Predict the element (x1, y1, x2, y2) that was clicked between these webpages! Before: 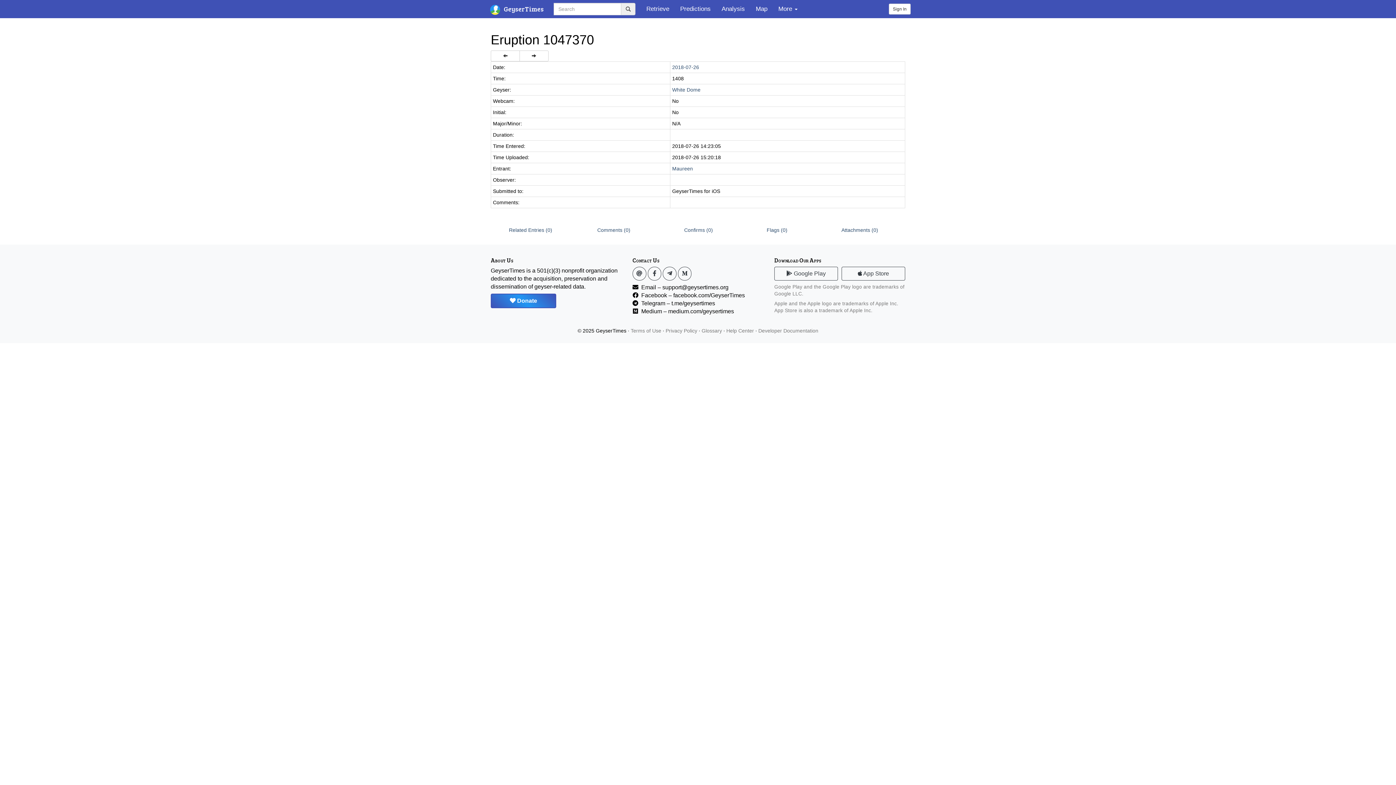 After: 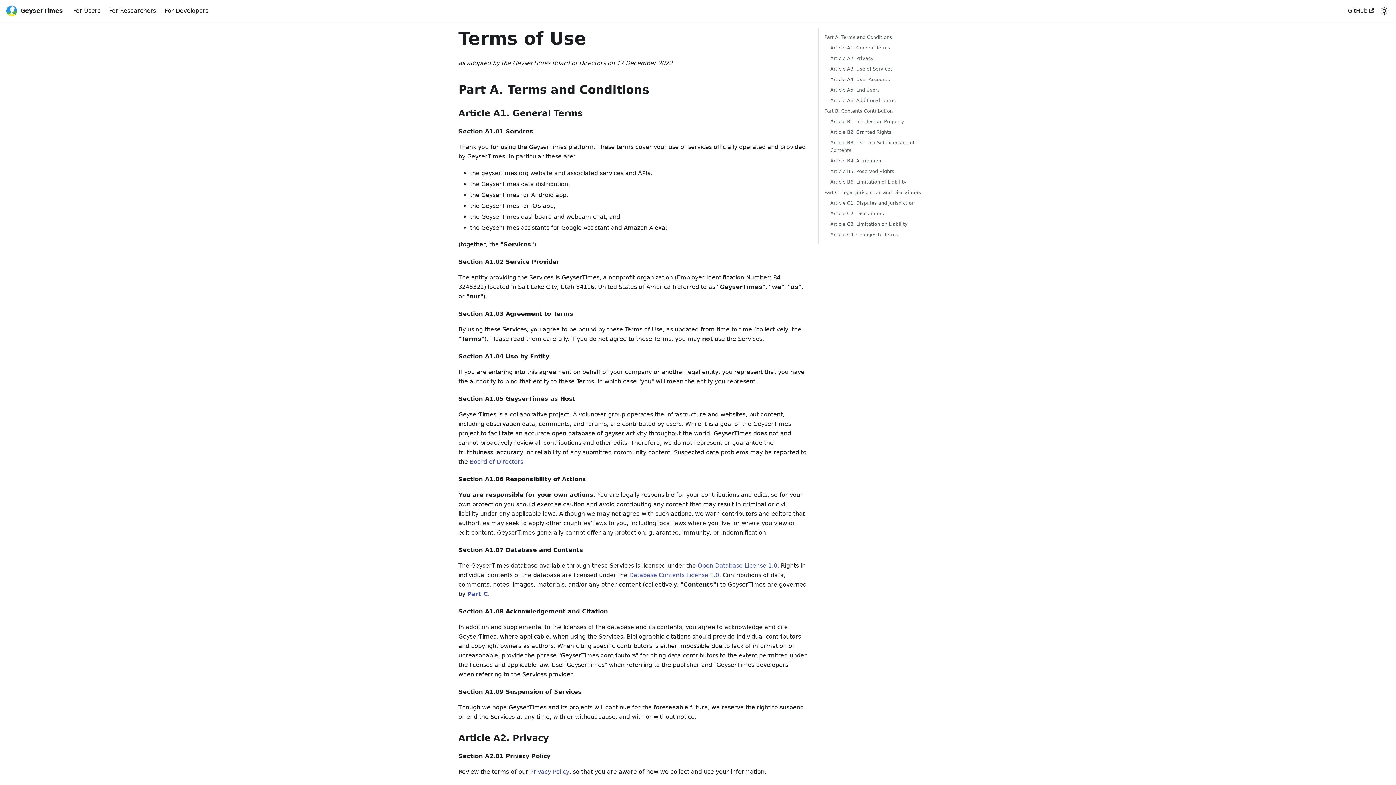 Action: label: Terms of Use bbox: (630, 328, 661, 333)